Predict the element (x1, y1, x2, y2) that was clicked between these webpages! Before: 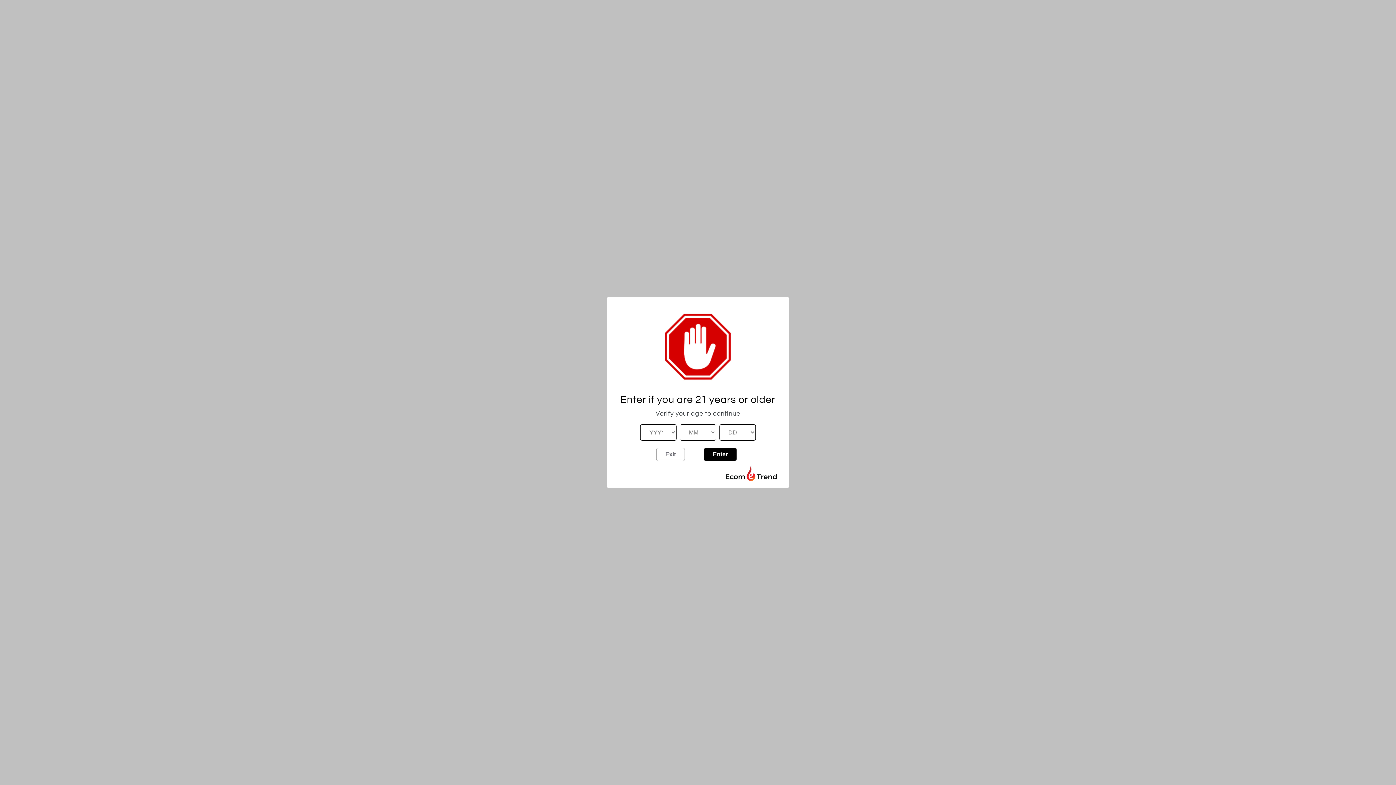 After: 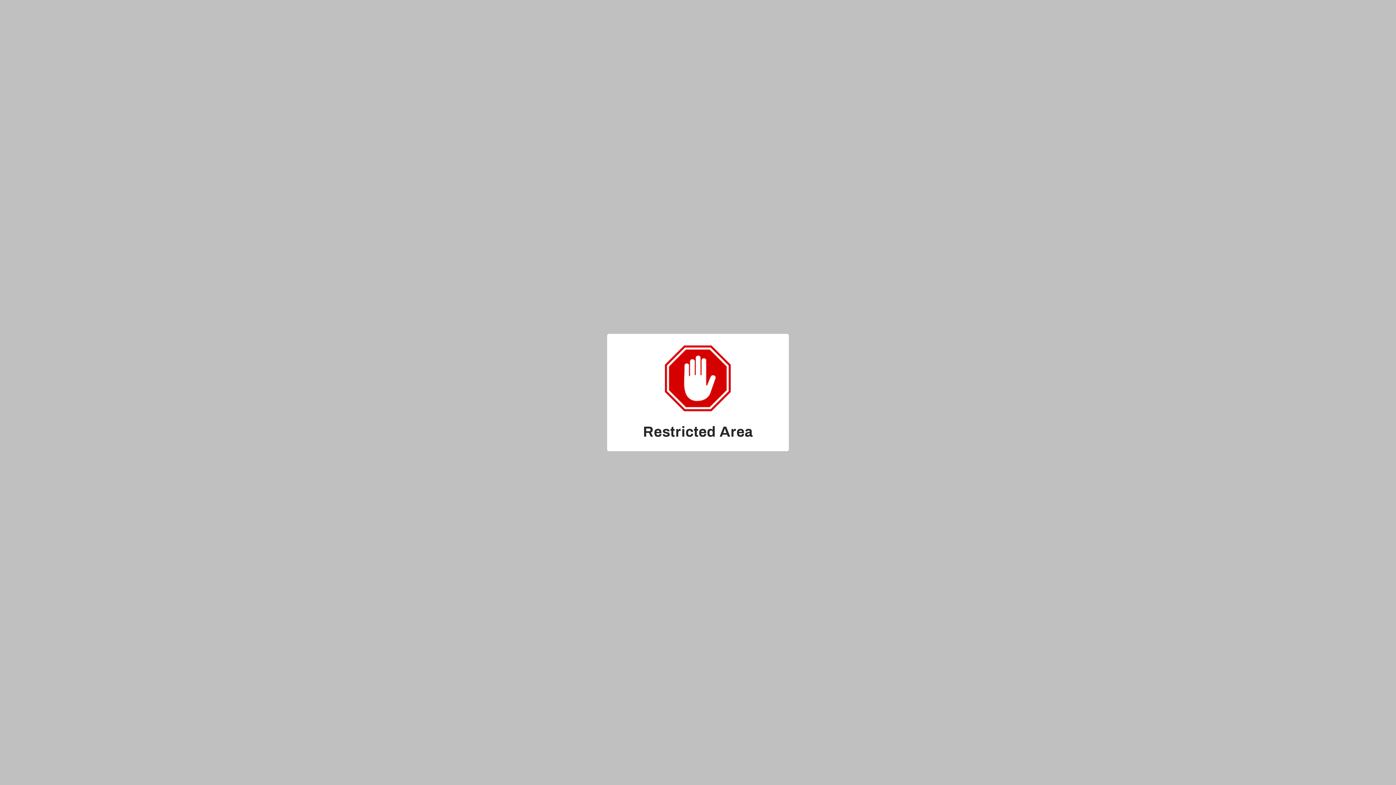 Action: bbox: (656, 448, 685, 461) label: Exit